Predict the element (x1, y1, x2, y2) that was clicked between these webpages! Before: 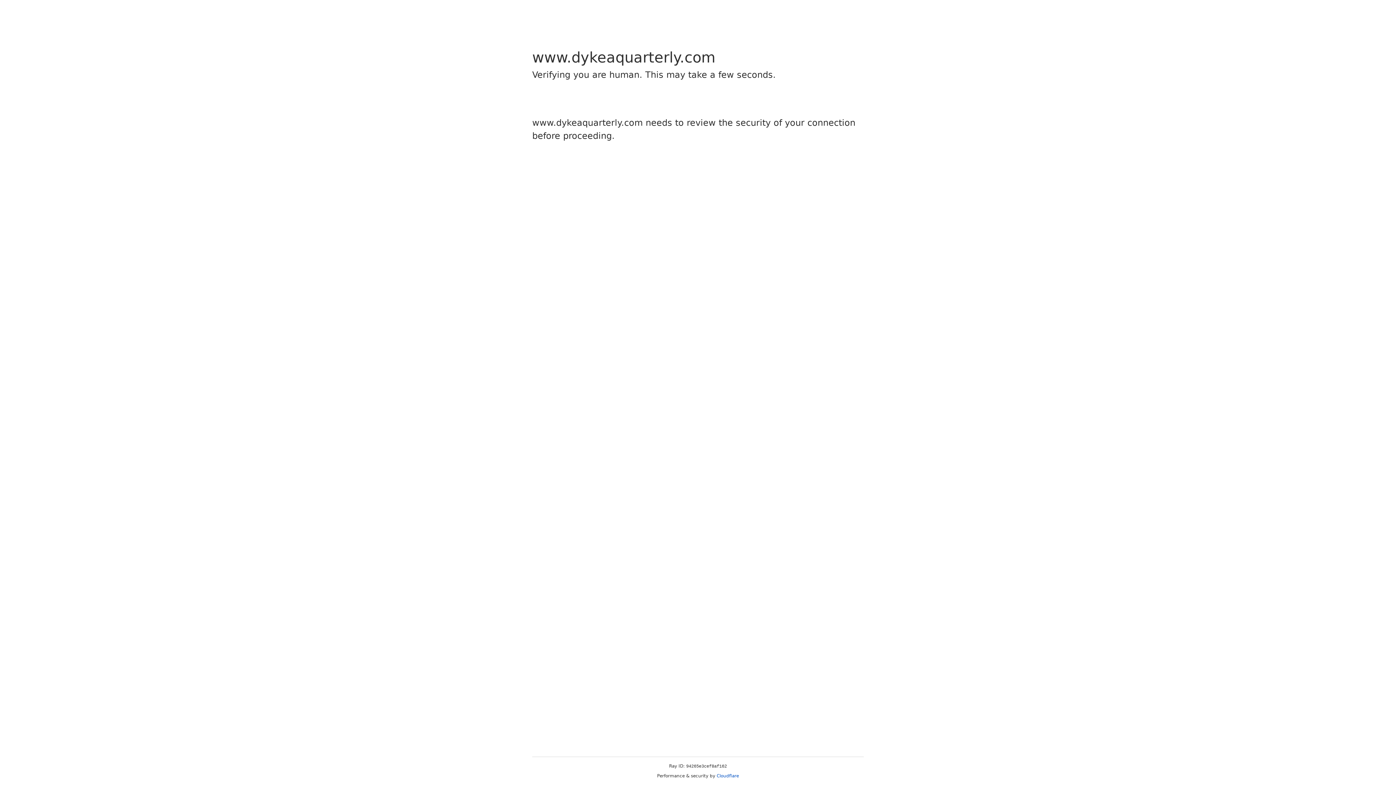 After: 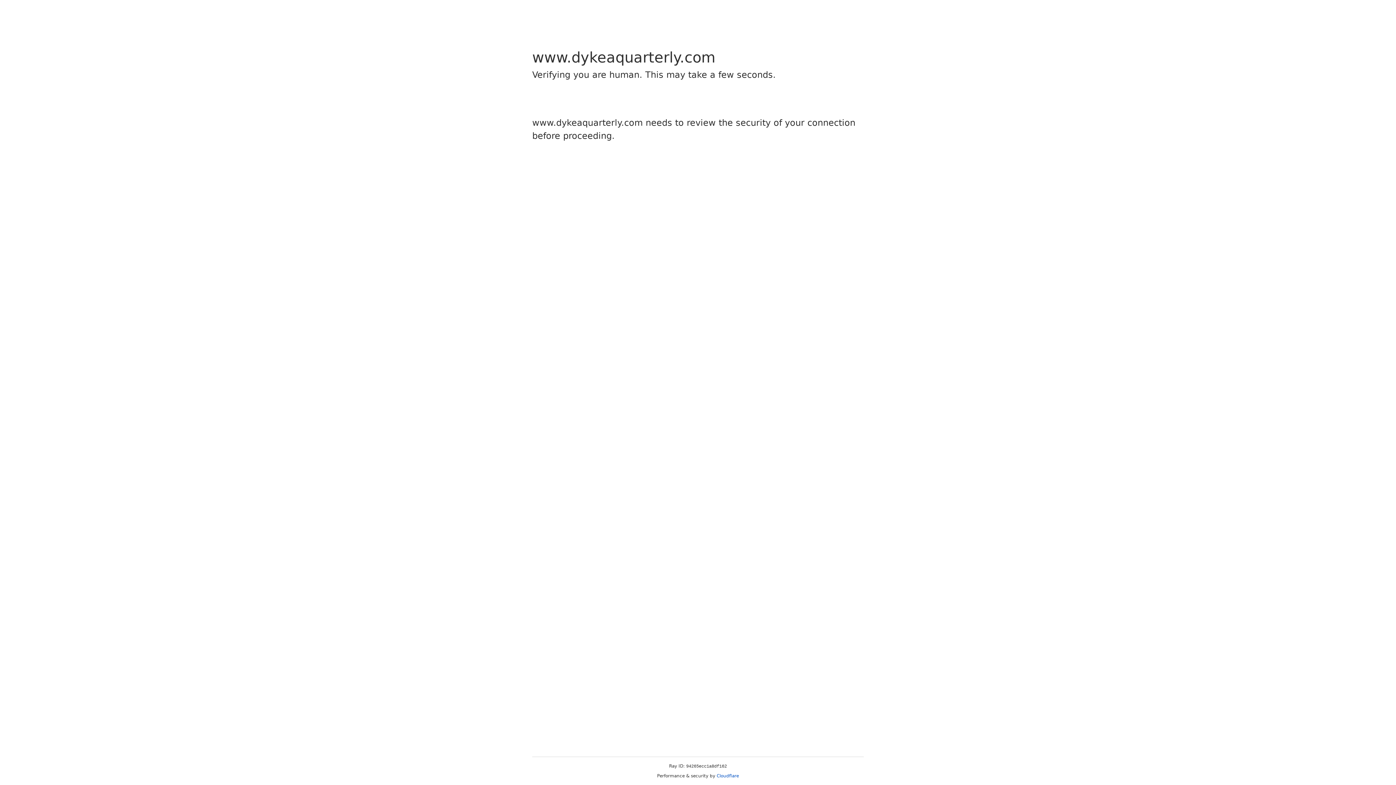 Action: bbox: (716, 773, 739, 778) label: Cloudflare